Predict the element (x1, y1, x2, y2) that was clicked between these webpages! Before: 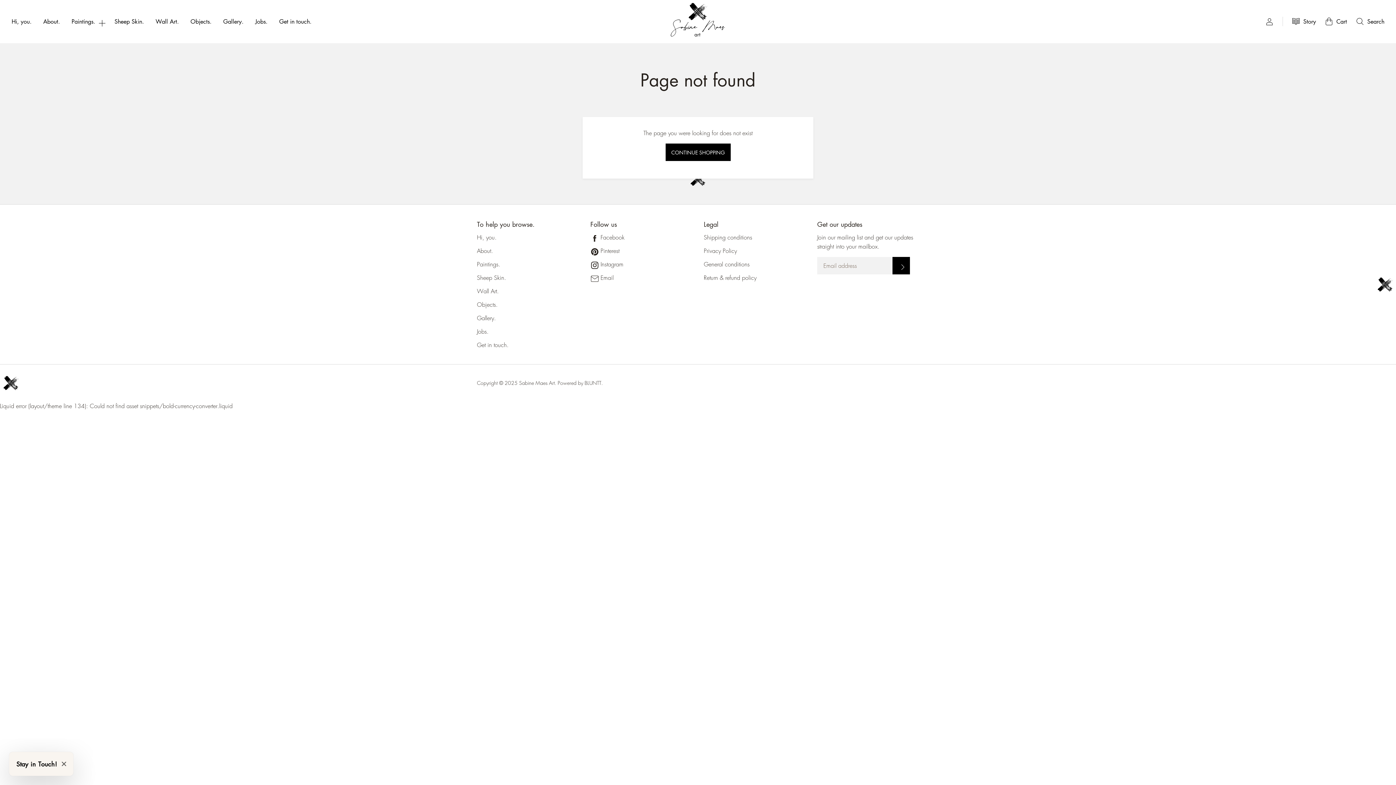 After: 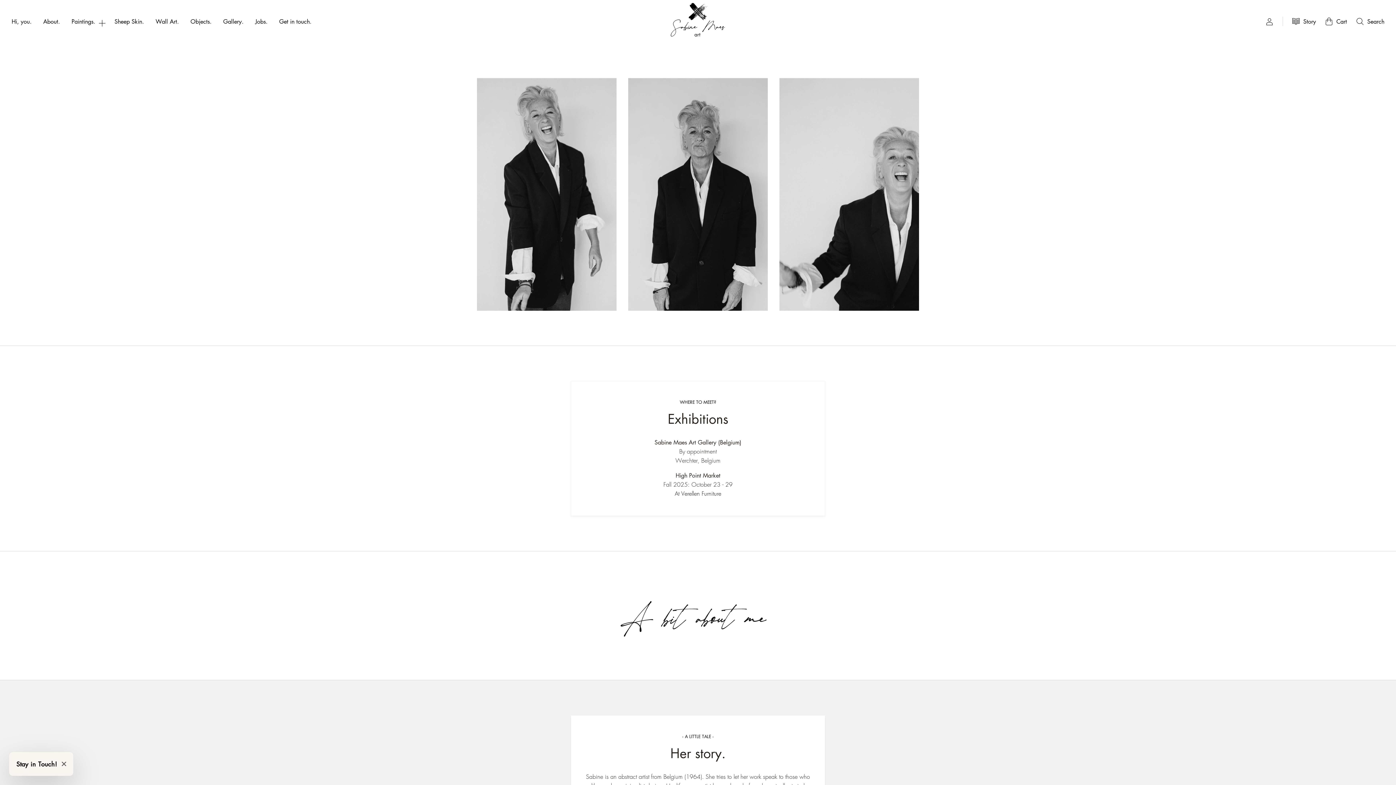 Action: bbox: (477, 246, 493, 254) label: About.